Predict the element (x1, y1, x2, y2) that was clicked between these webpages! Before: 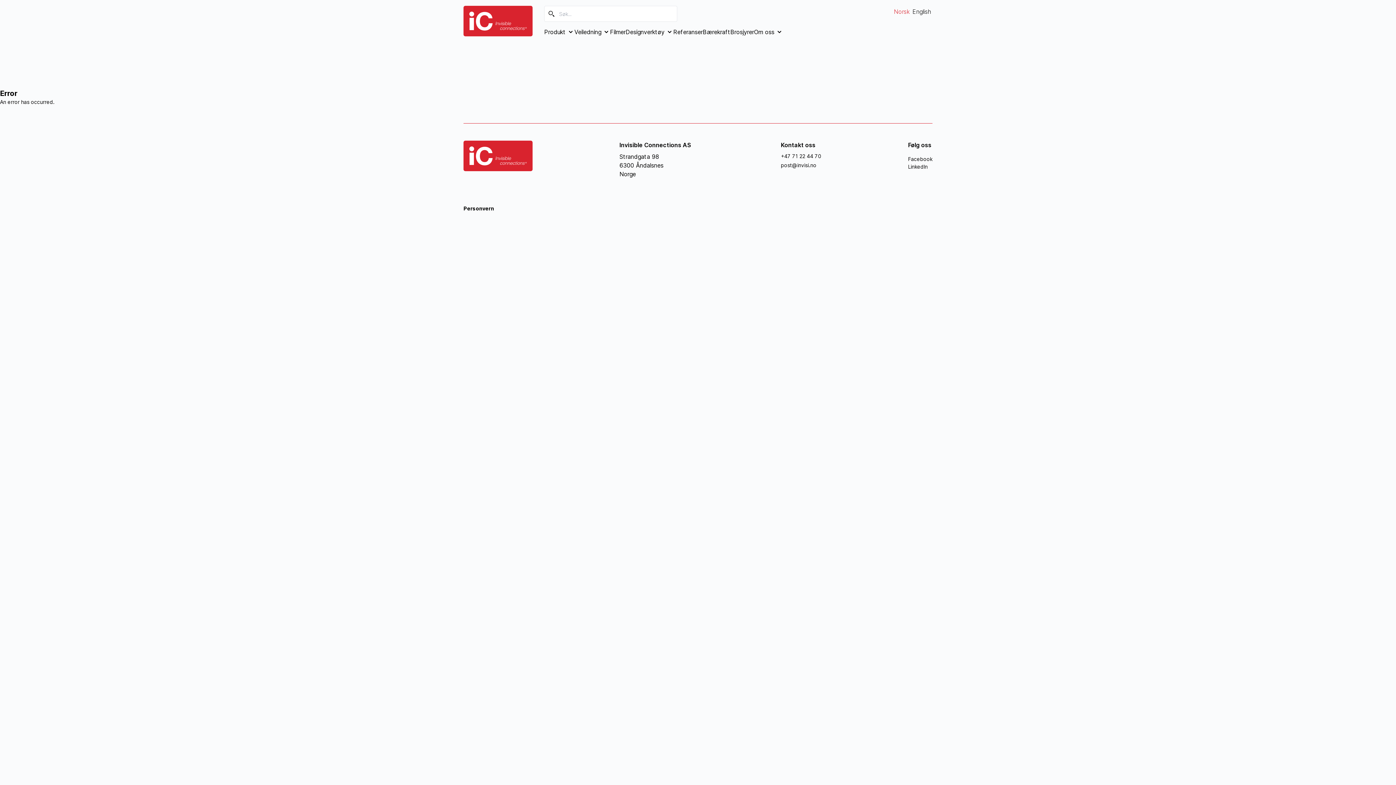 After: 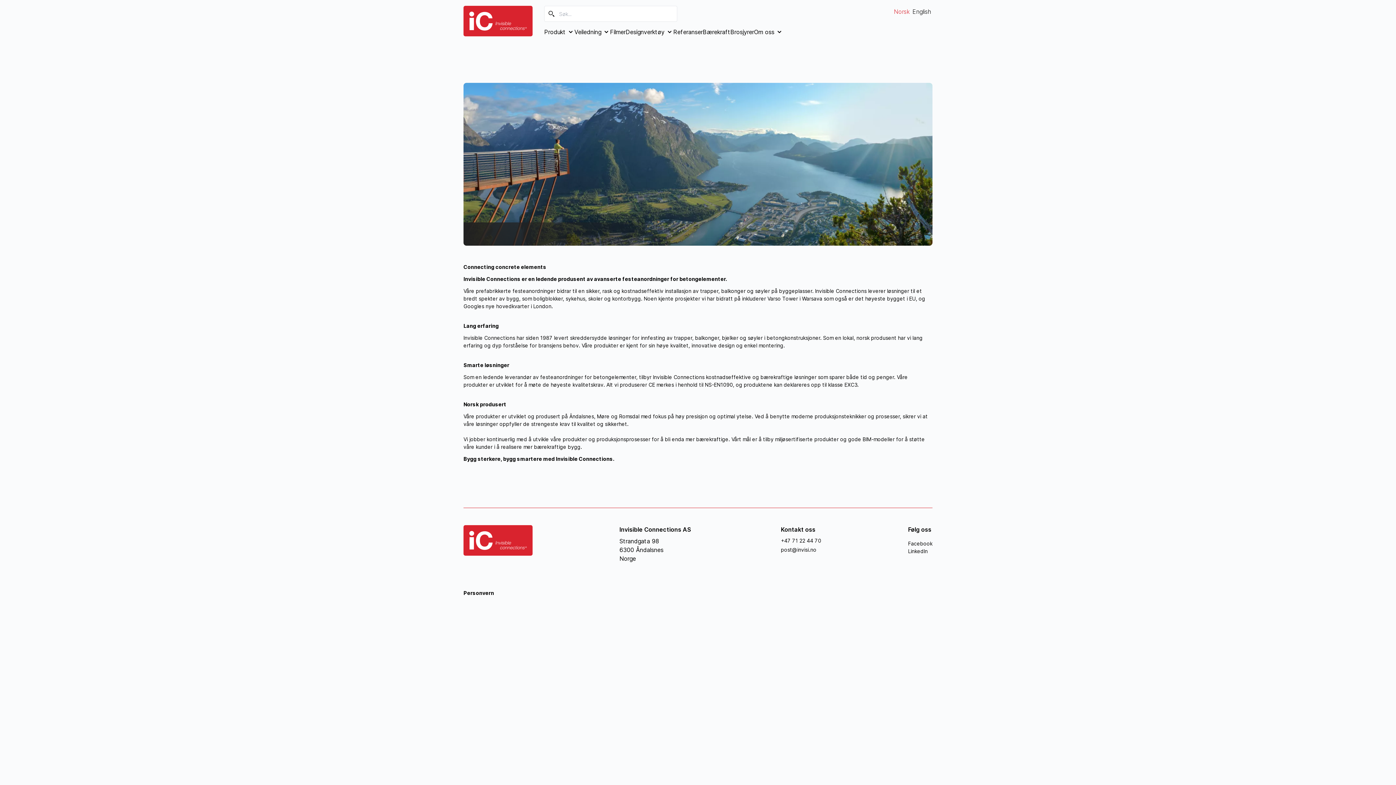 Action: bbox: (754, 27, 783, 36) label: Om oss